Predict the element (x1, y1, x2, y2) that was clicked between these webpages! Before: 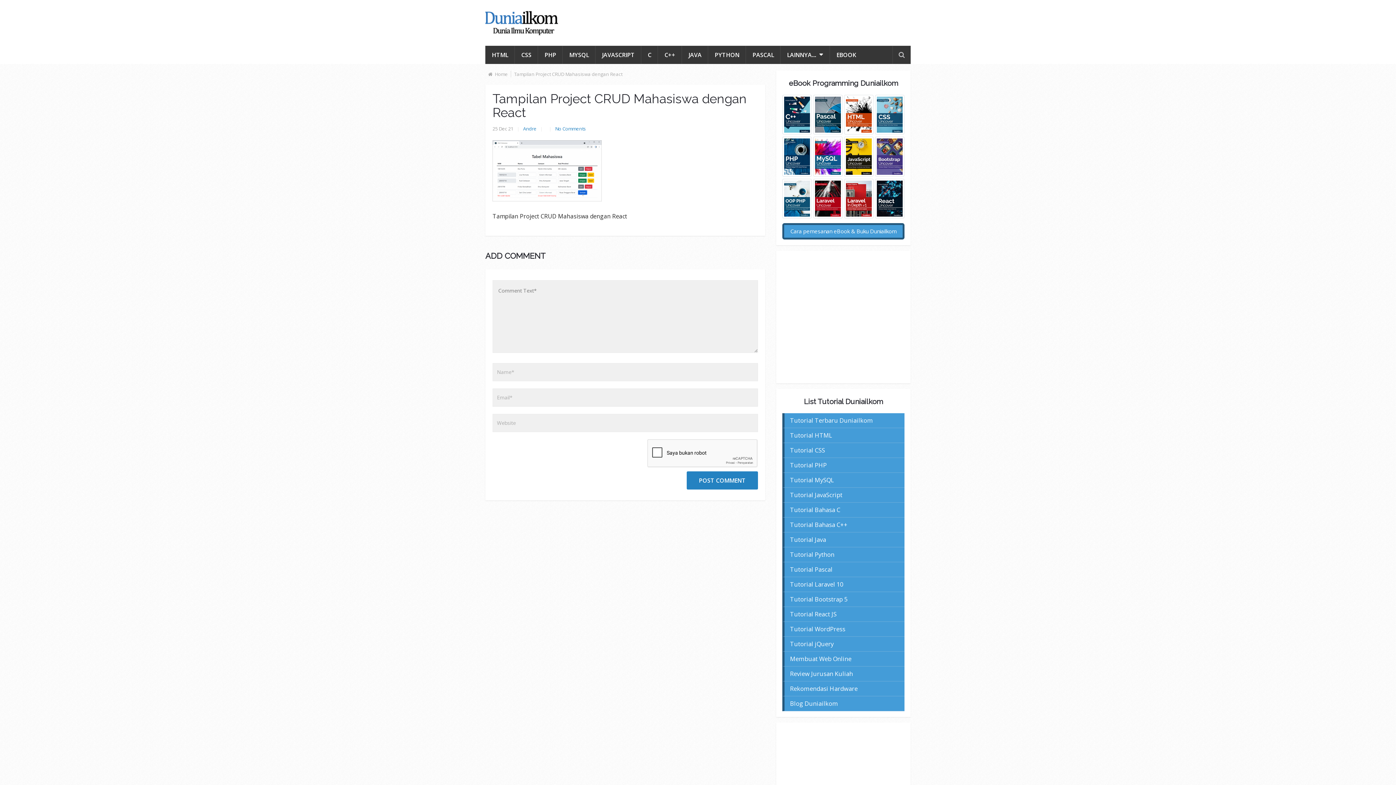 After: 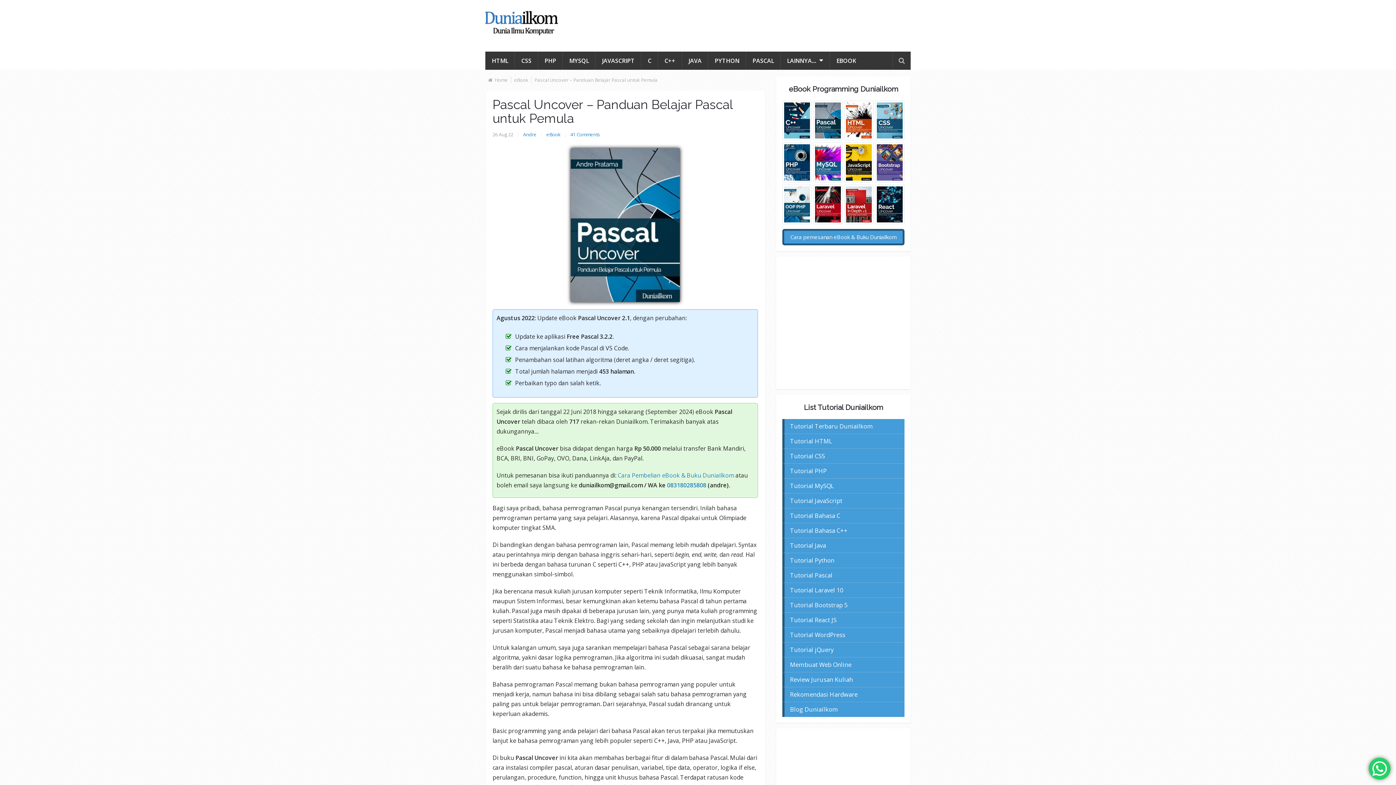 Action: bbox: (813, 128, 842, 136)